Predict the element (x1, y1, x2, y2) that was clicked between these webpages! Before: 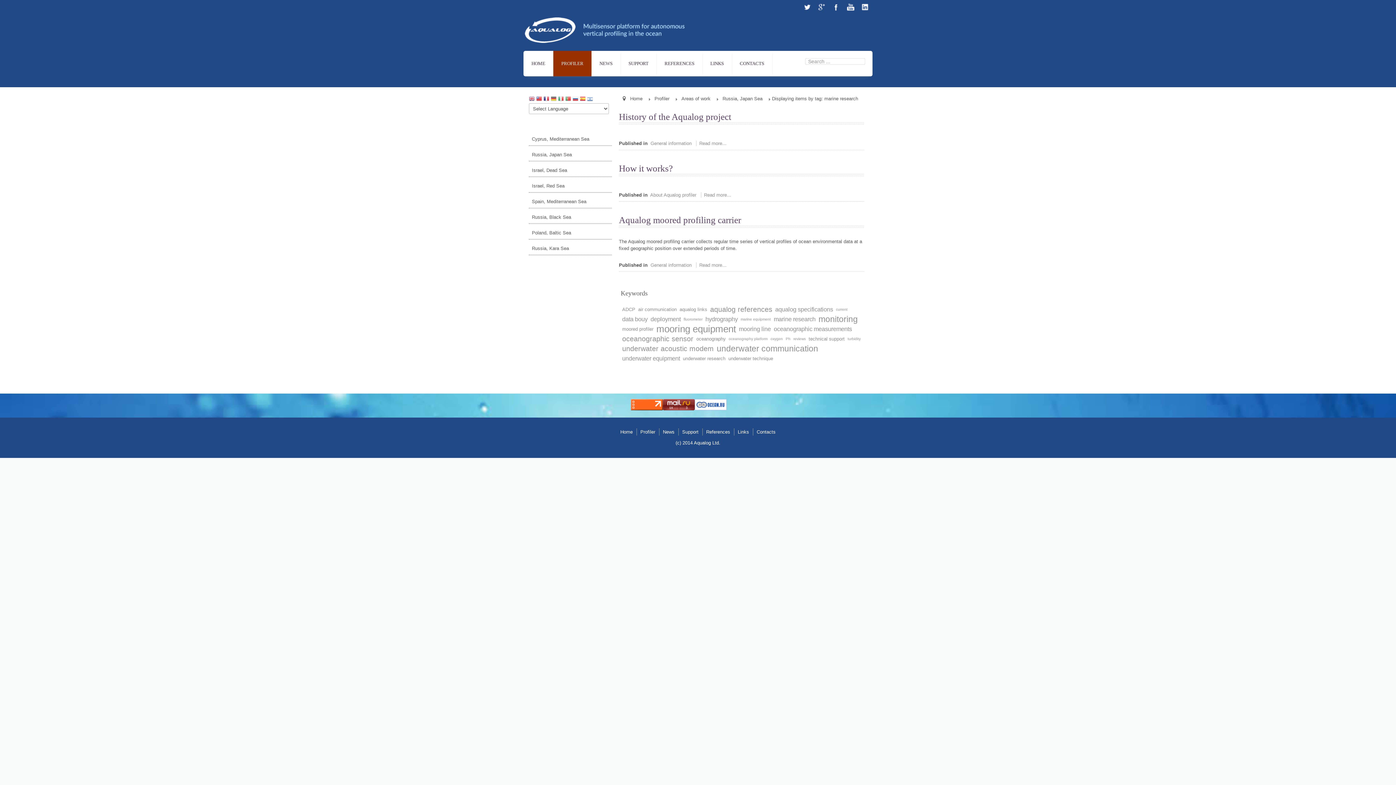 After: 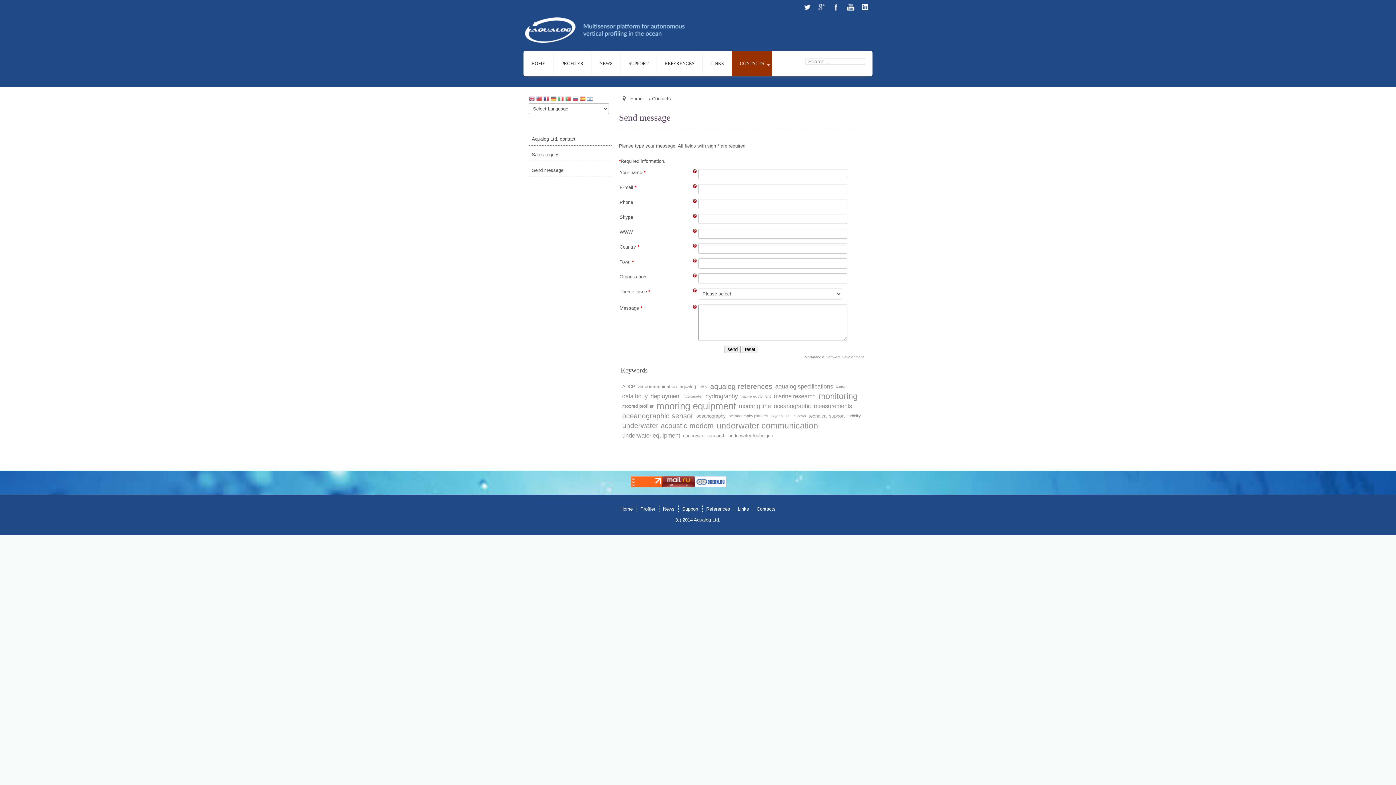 Action: bbox: (732, 50, 772, 76) label: CONTACTS